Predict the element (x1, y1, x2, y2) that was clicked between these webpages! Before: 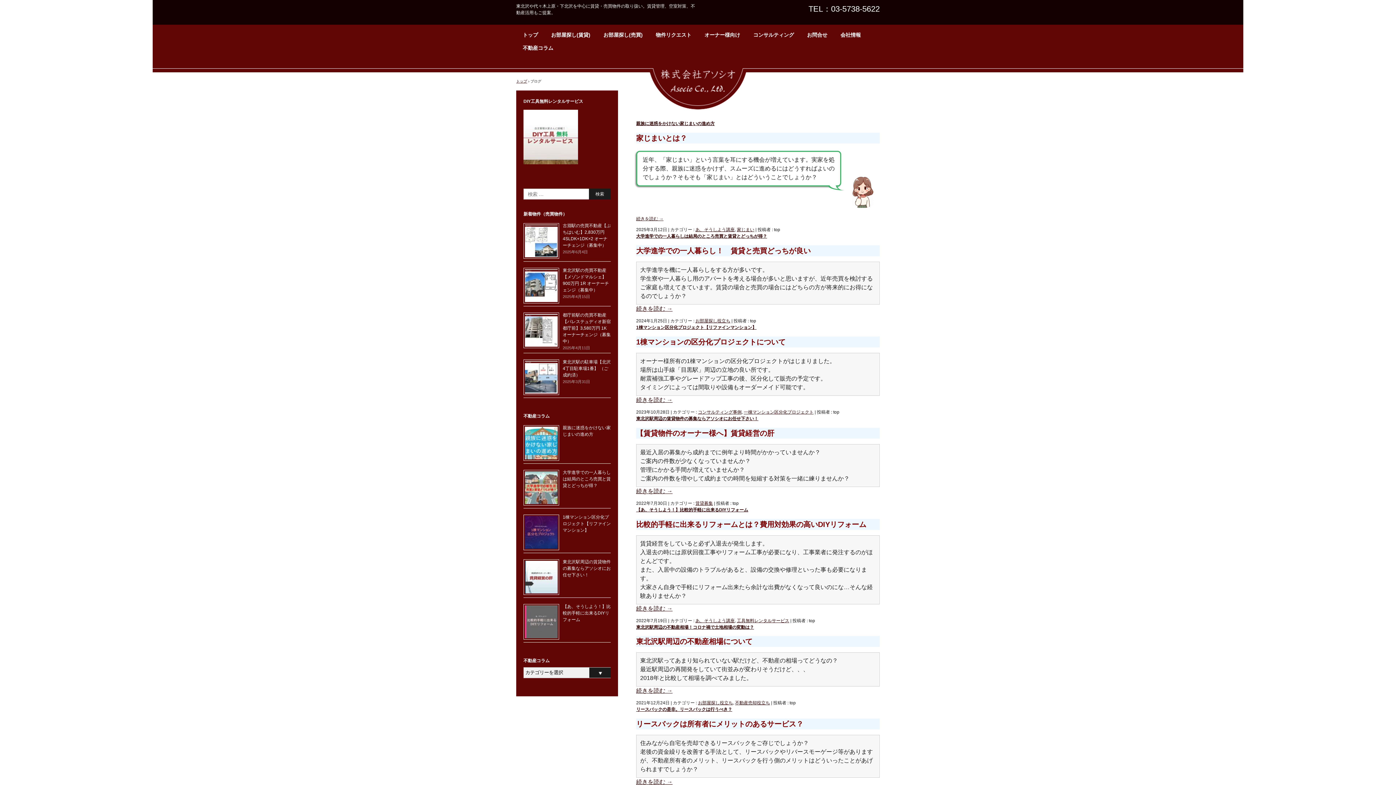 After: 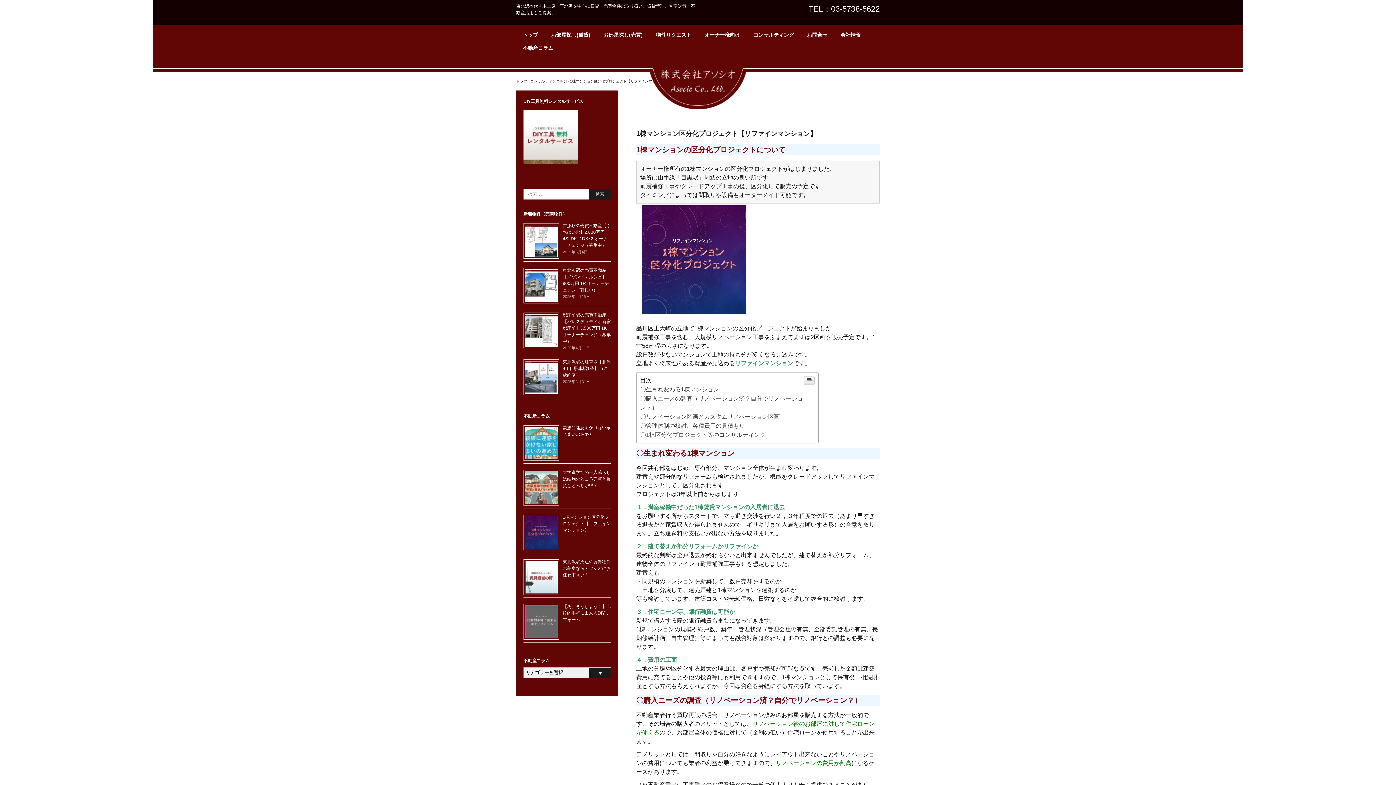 Action: label: 1棟マンション区分化プロジェクト【リファインマンション】 bbox: (636, 325, 756, 330)